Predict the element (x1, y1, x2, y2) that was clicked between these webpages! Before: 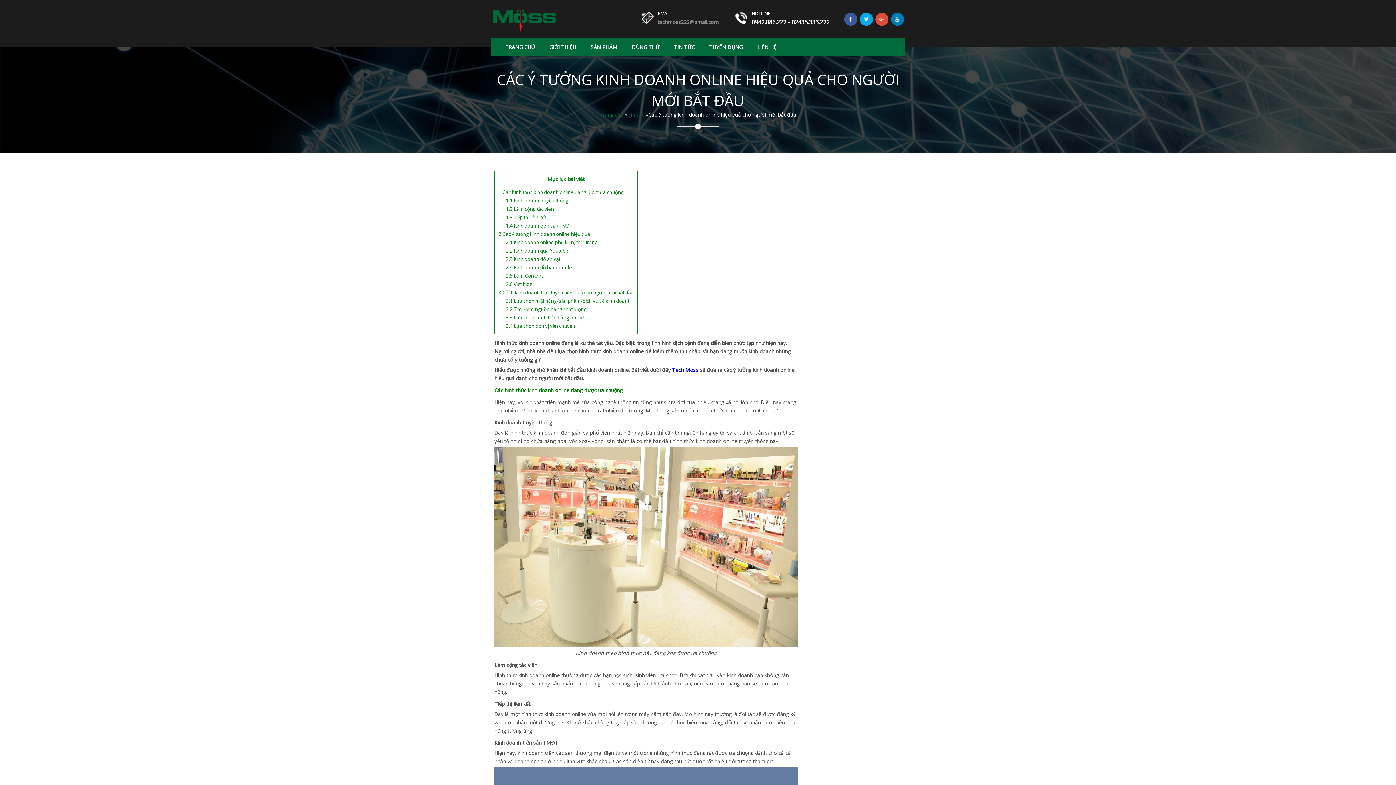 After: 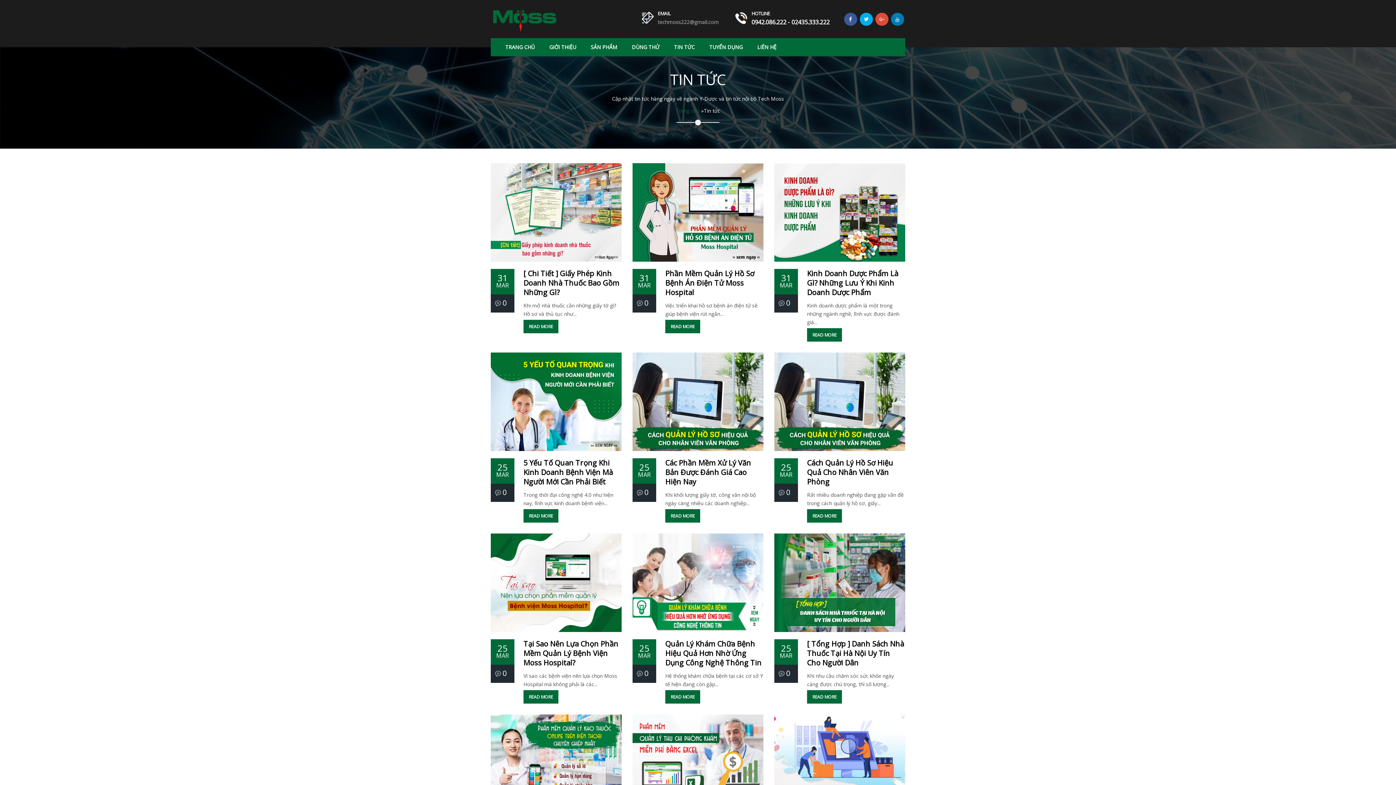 Action: label: Tin tức bbox: (628, 111, 644, 118)